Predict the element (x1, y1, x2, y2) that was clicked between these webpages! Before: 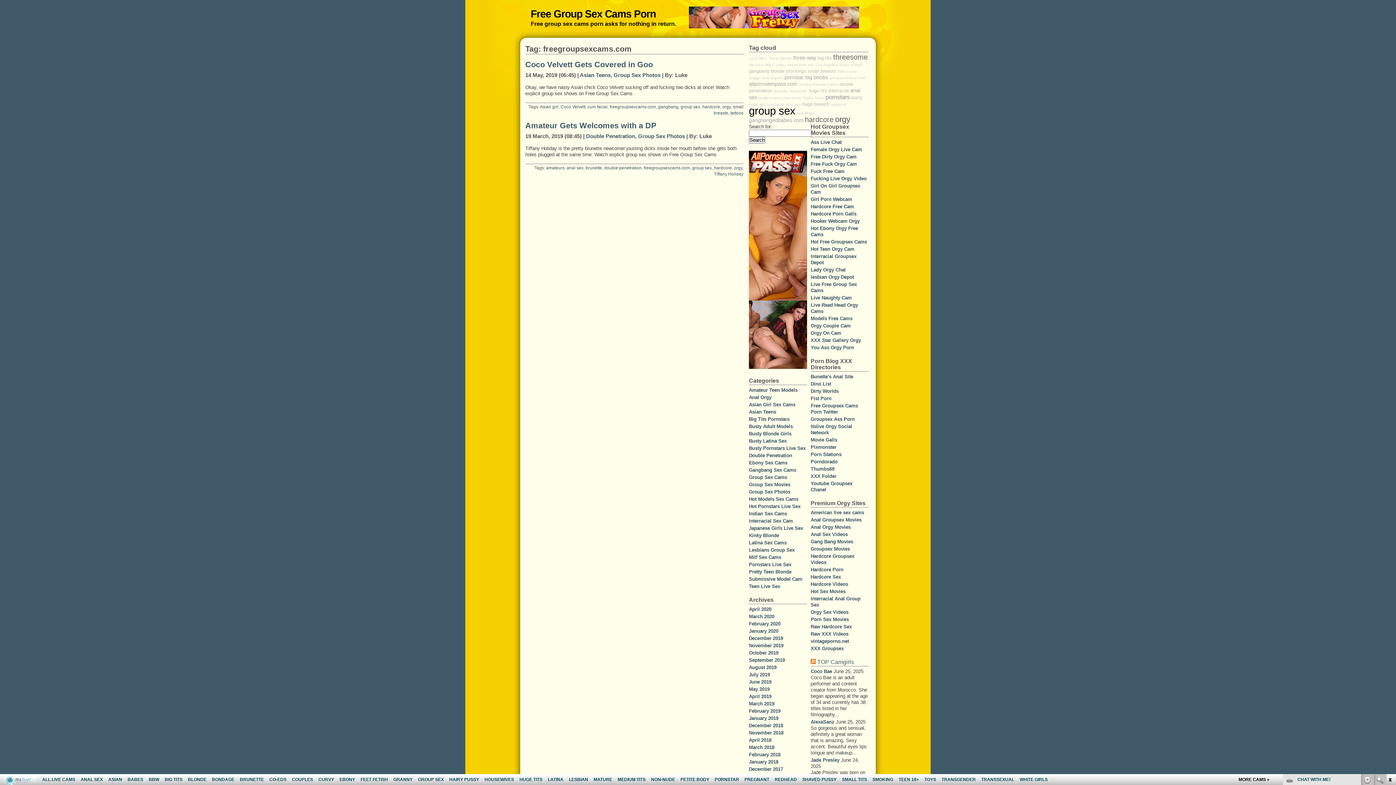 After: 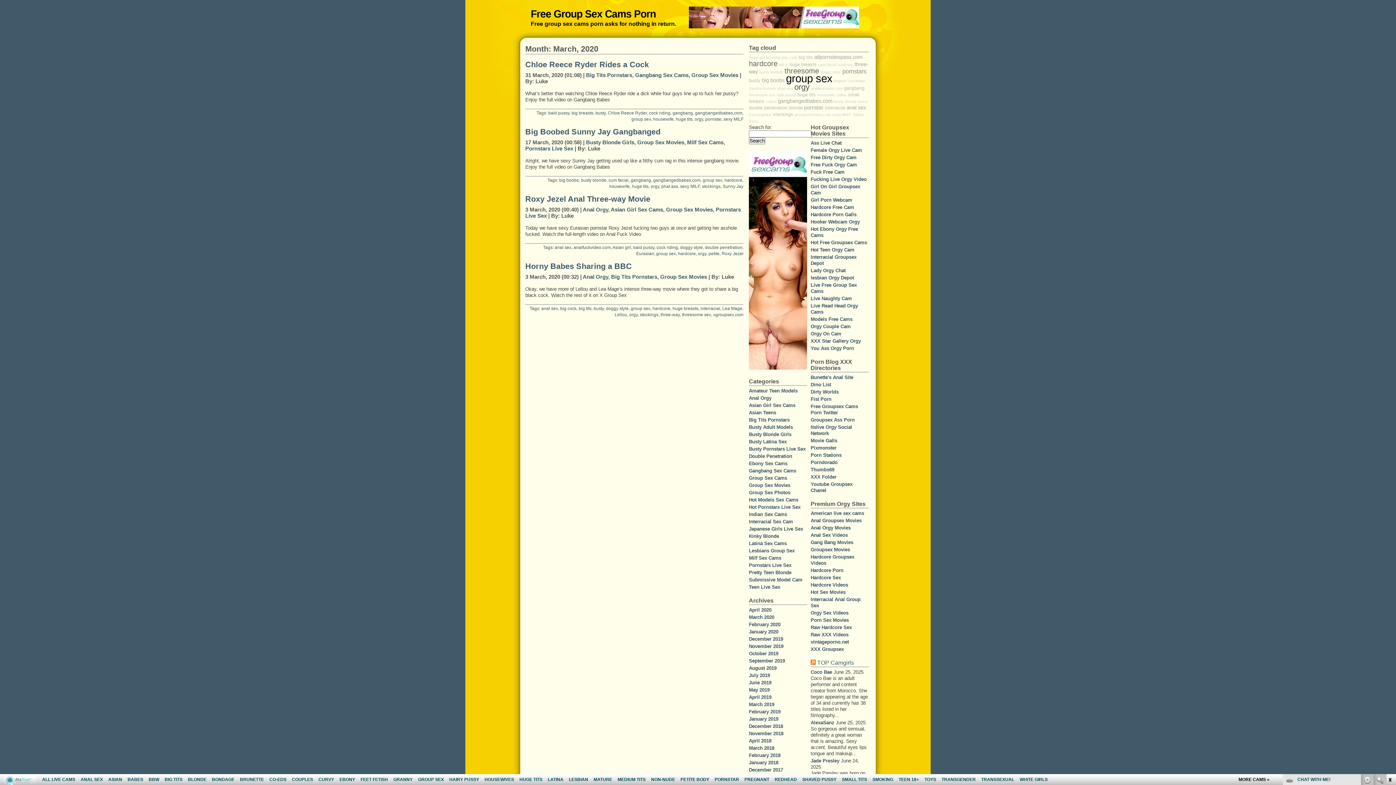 Action: bbox: (749, 614, 774, 619) label: March 2020